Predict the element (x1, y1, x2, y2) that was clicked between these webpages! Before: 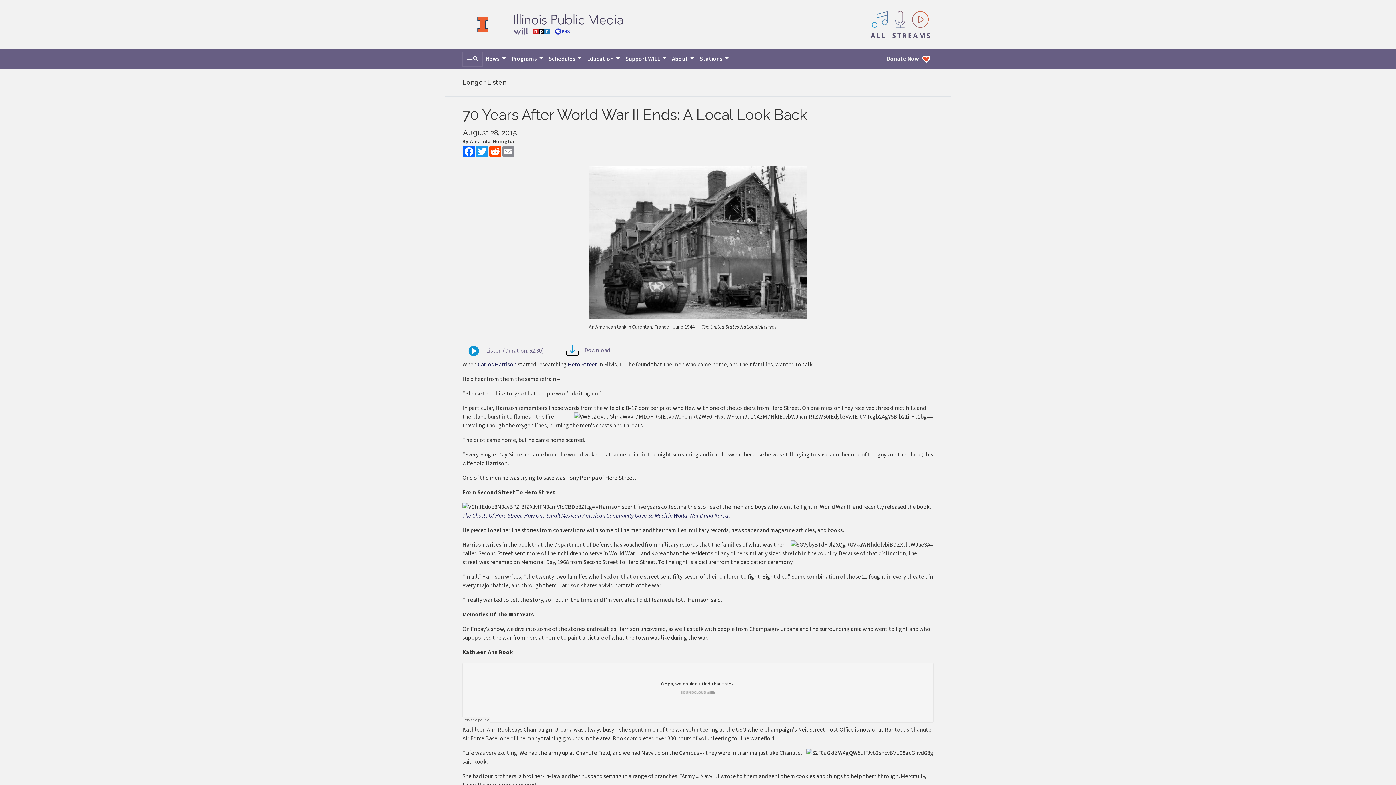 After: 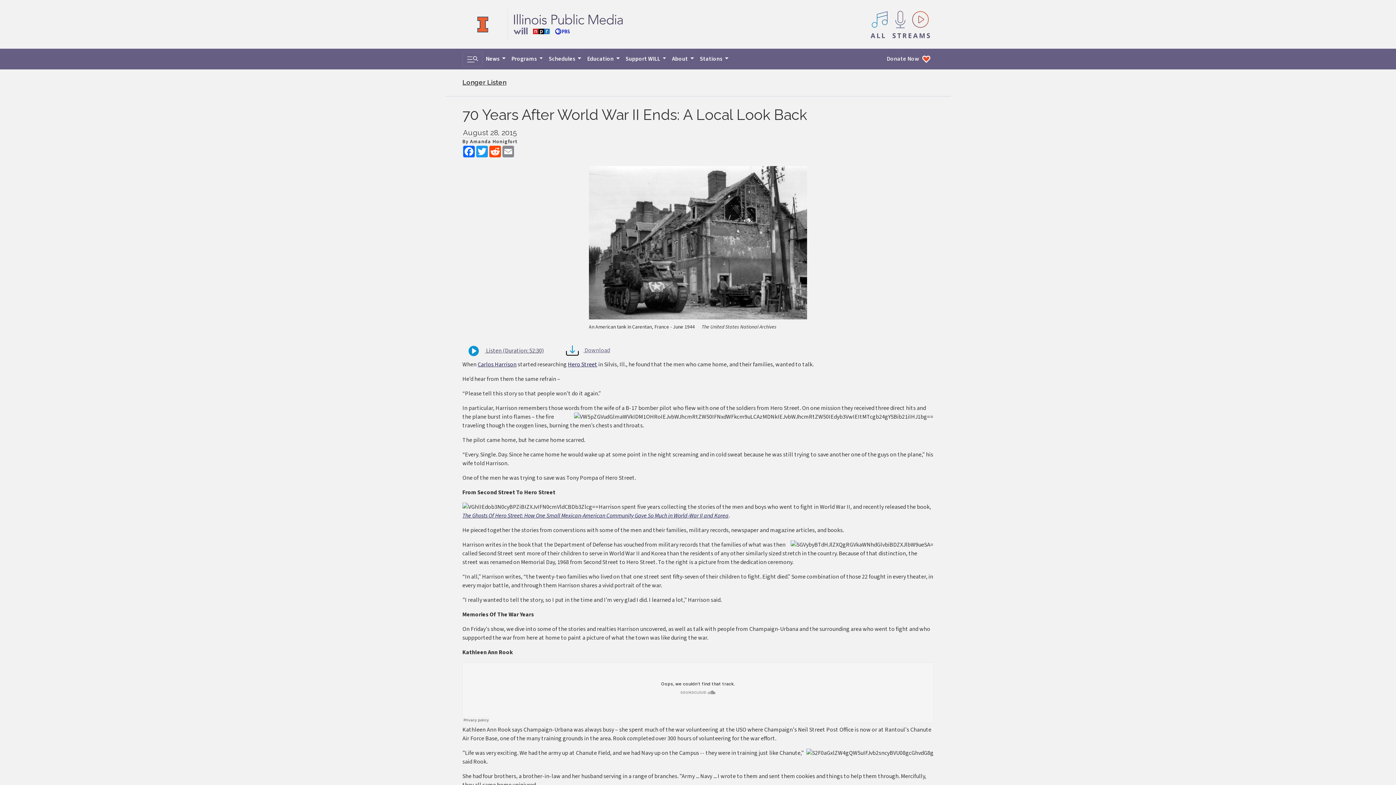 Action: label:  Listen (Duration: 52:30) bbox: (462, 346, 544, 354)